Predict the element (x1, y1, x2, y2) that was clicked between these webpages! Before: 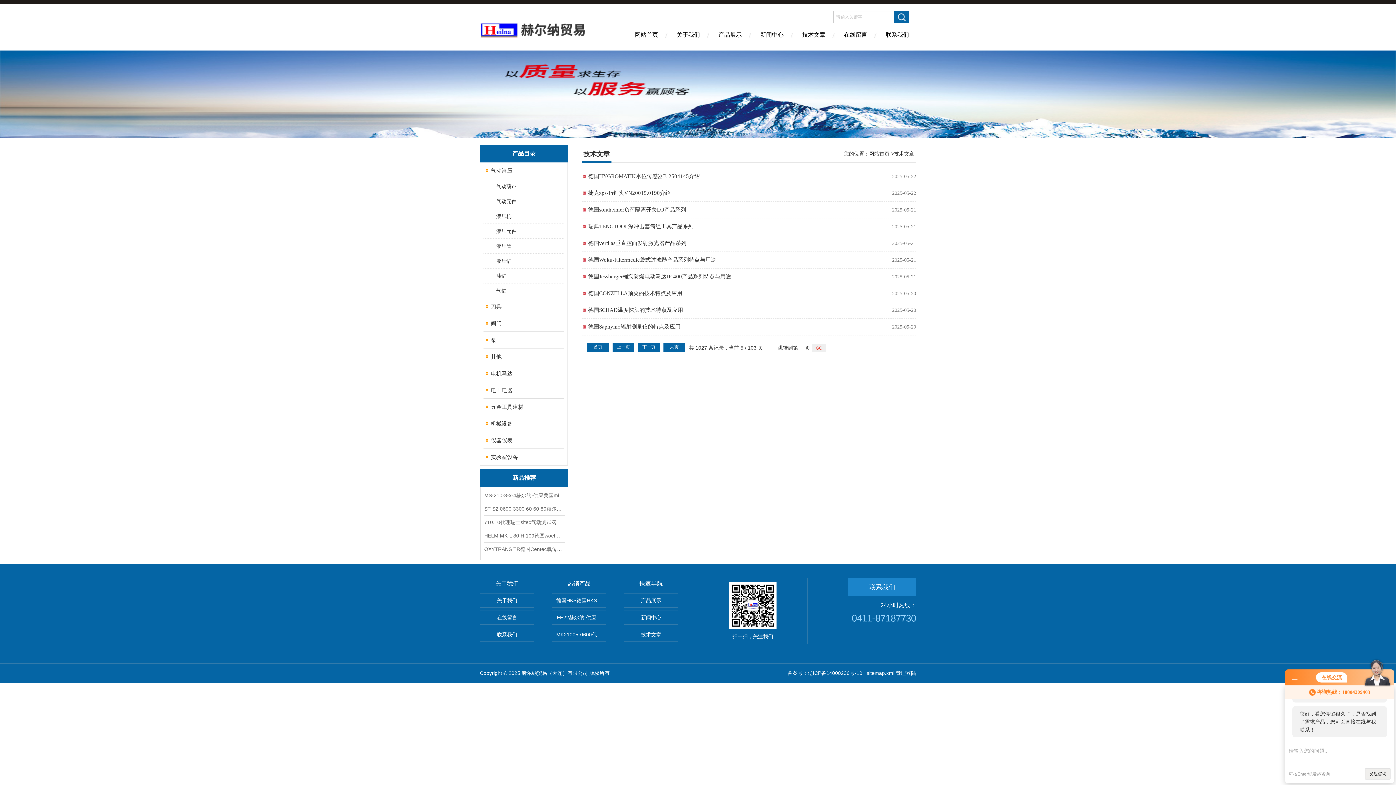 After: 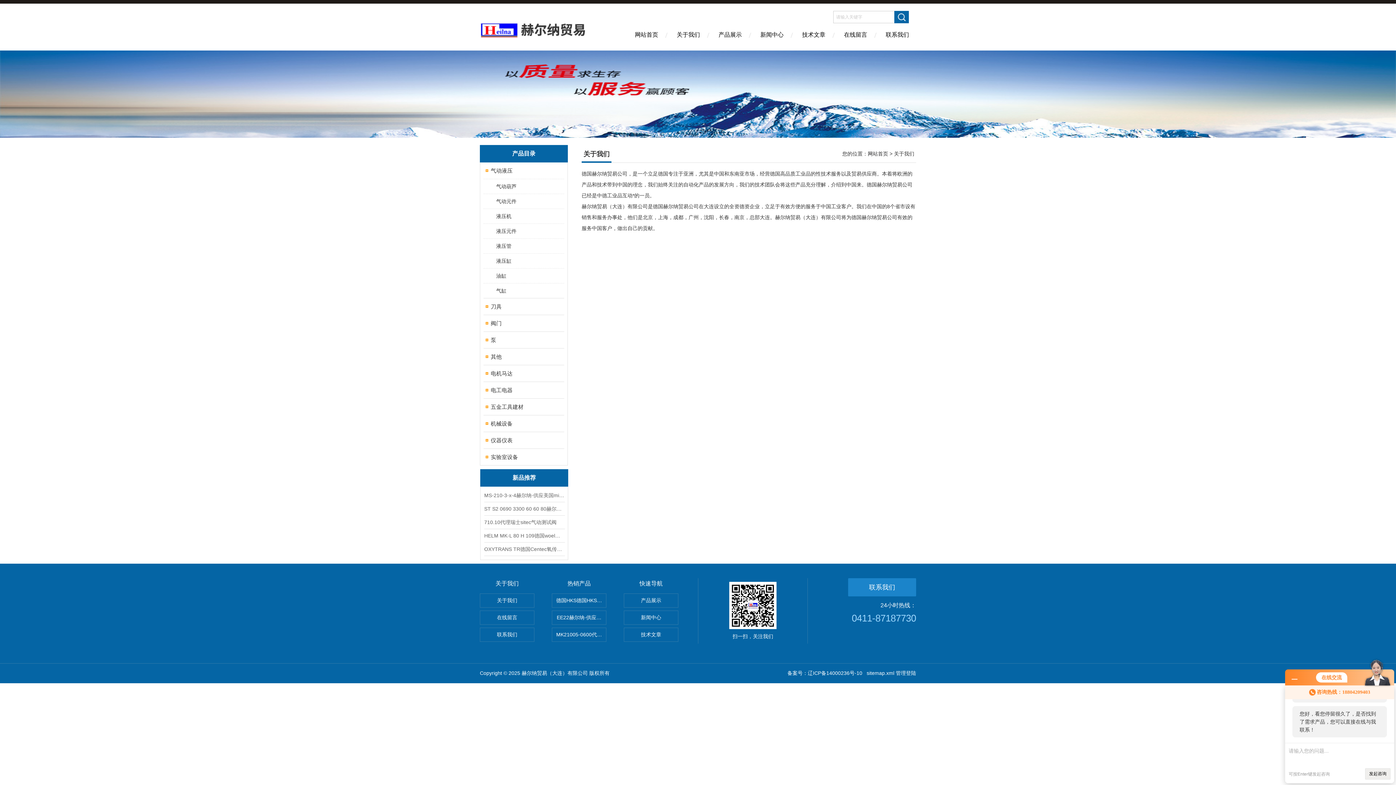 Action: label: 关于我们 bbox: (667, 26, 709, 50)